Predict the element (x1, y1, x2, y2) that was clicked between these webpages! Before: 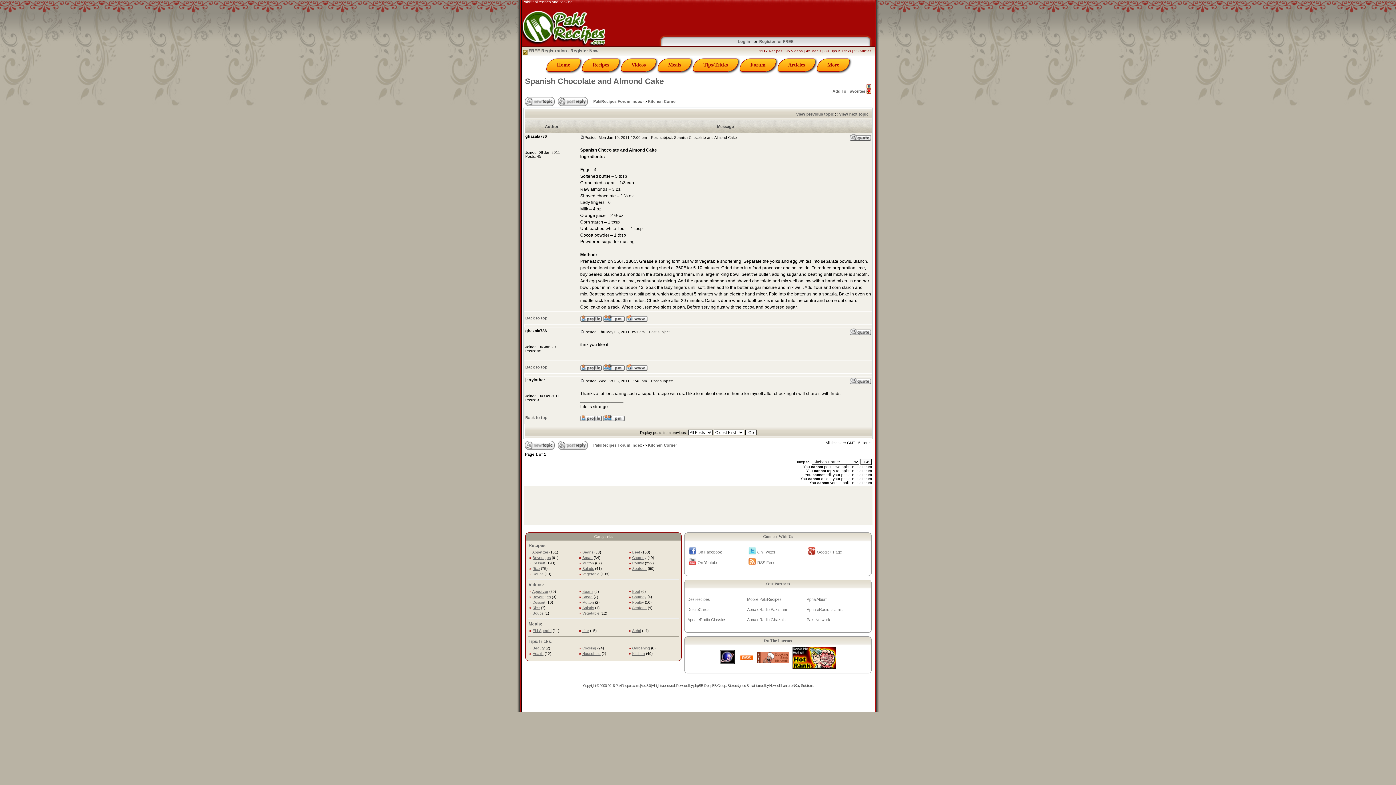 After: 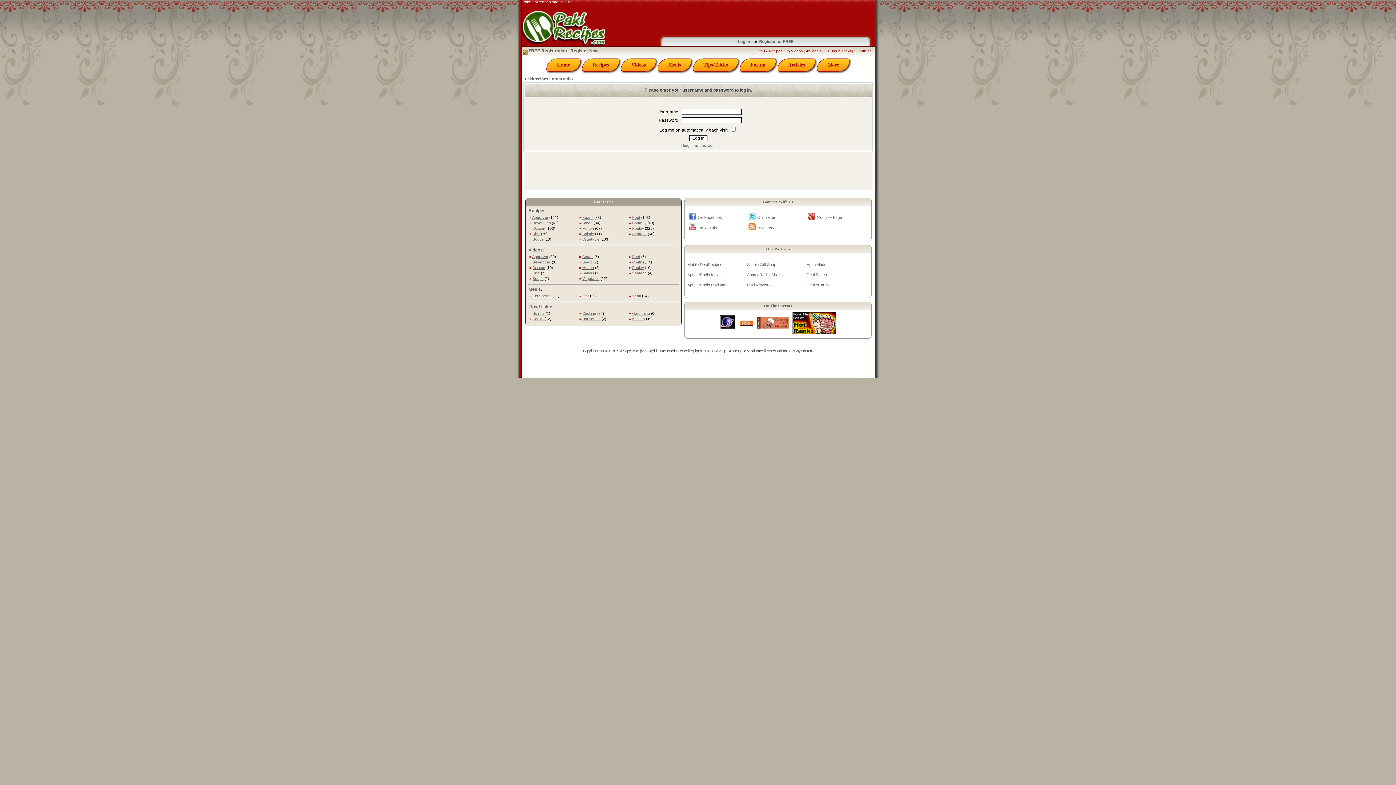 Action: bbox: (849, 135, 871, 141)